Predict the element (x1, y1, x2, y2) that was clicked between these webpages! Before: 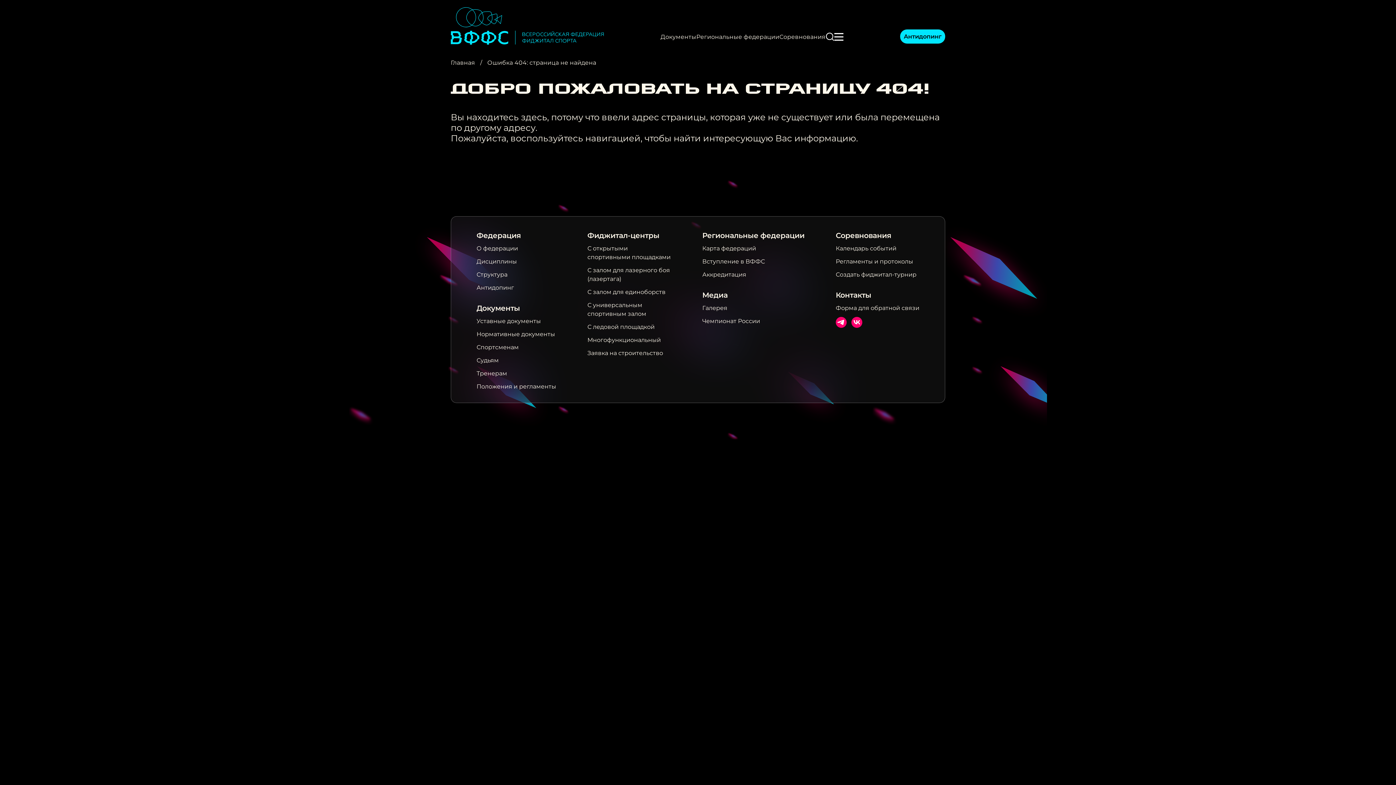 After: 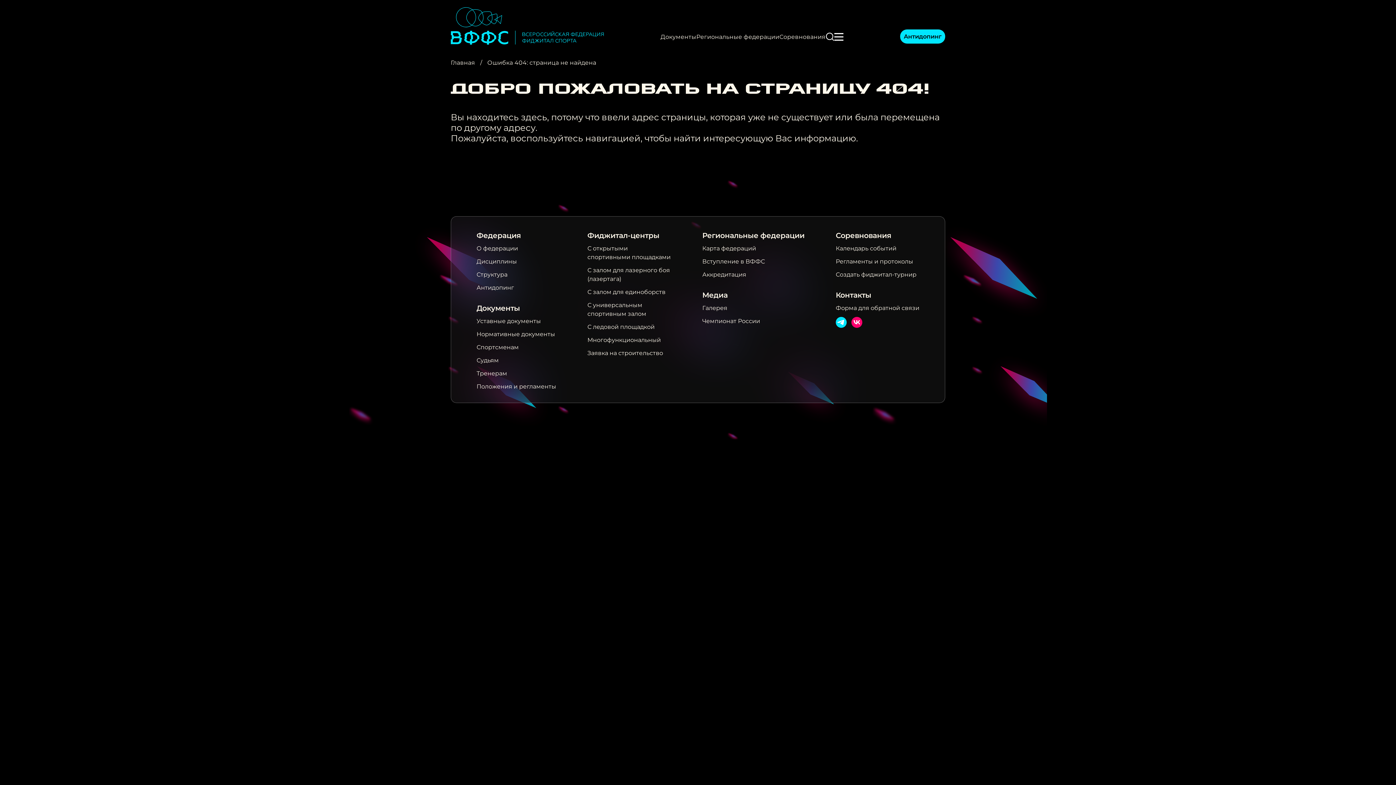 Action: bbox: (835, 317, 846, 328) label: Телеграм